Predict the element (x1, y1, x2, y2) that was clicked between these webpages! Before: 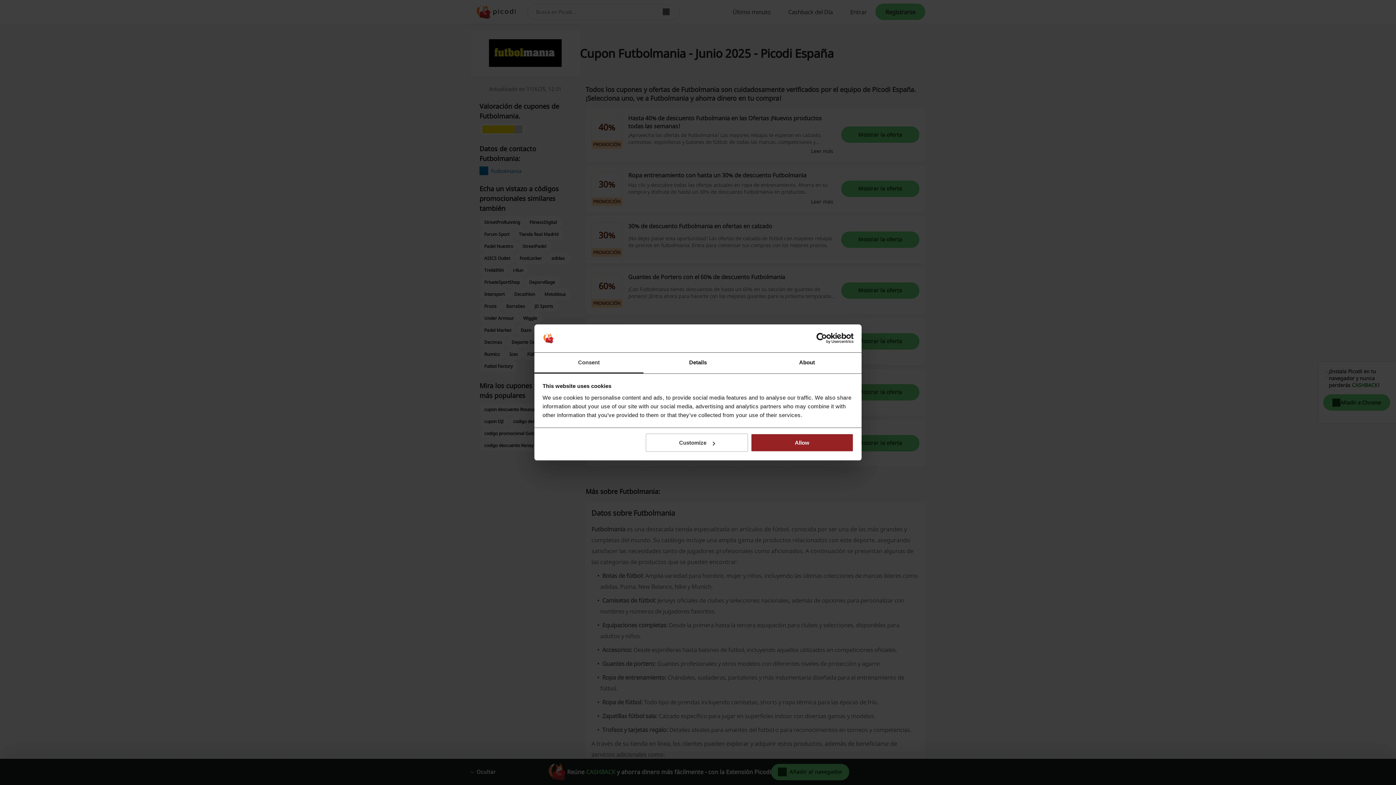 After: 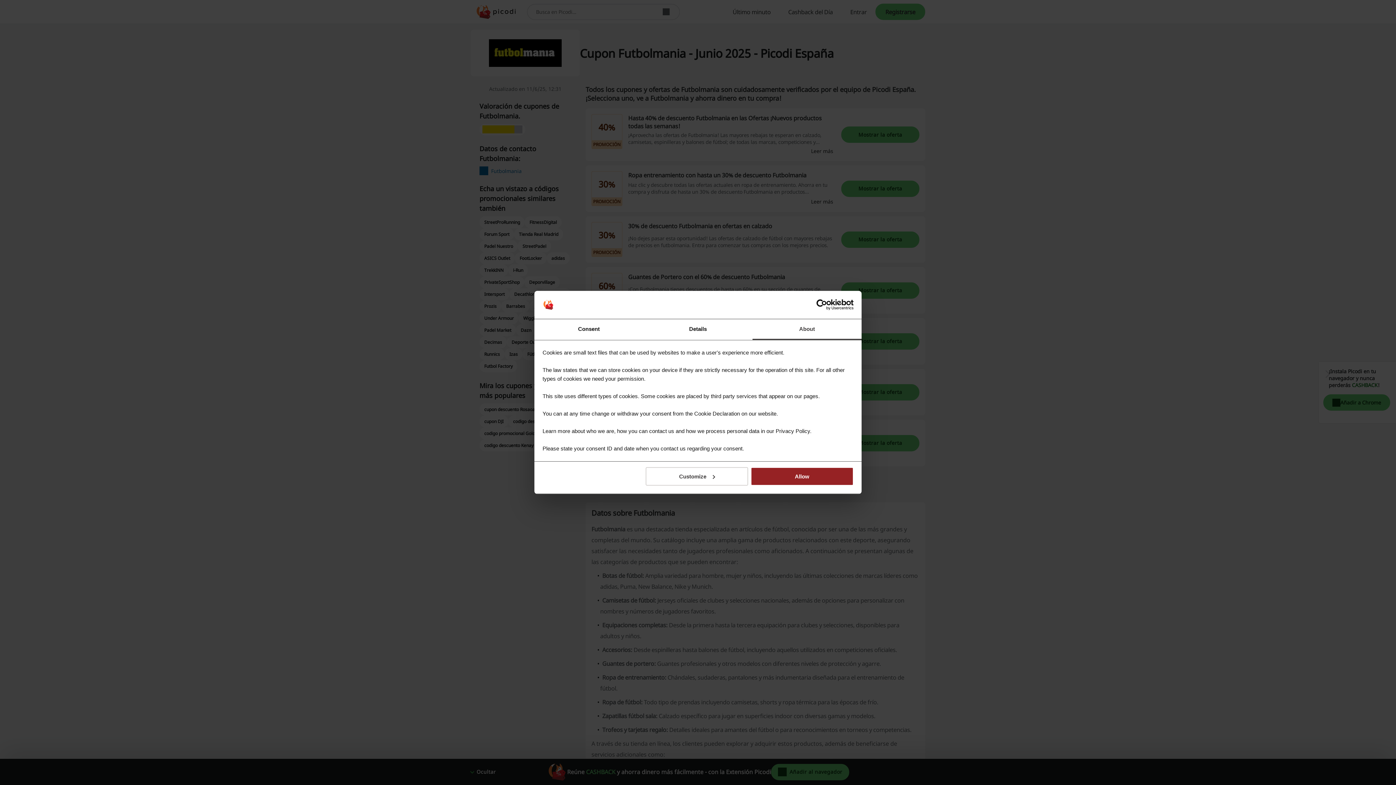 Action: label: About bbox: (752, 352, 861, 373)